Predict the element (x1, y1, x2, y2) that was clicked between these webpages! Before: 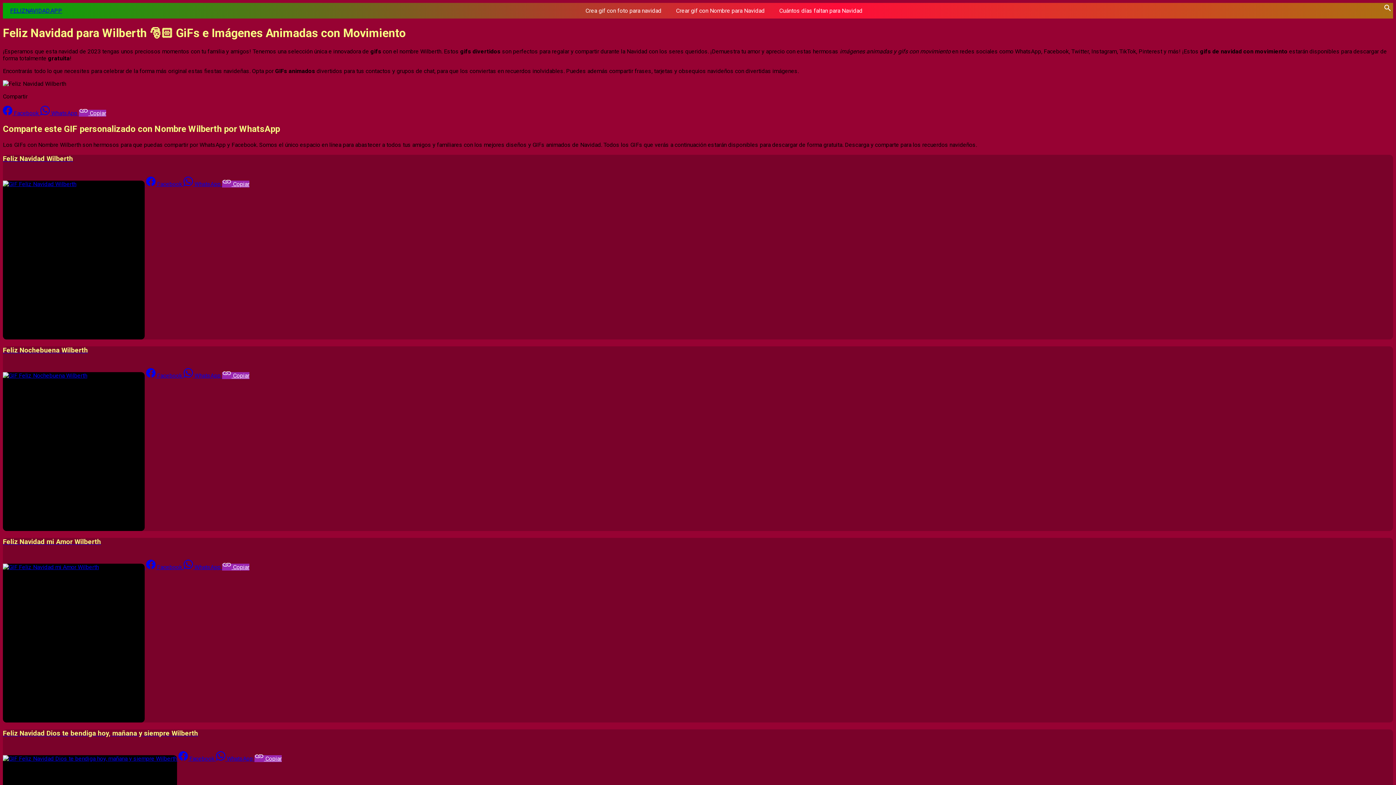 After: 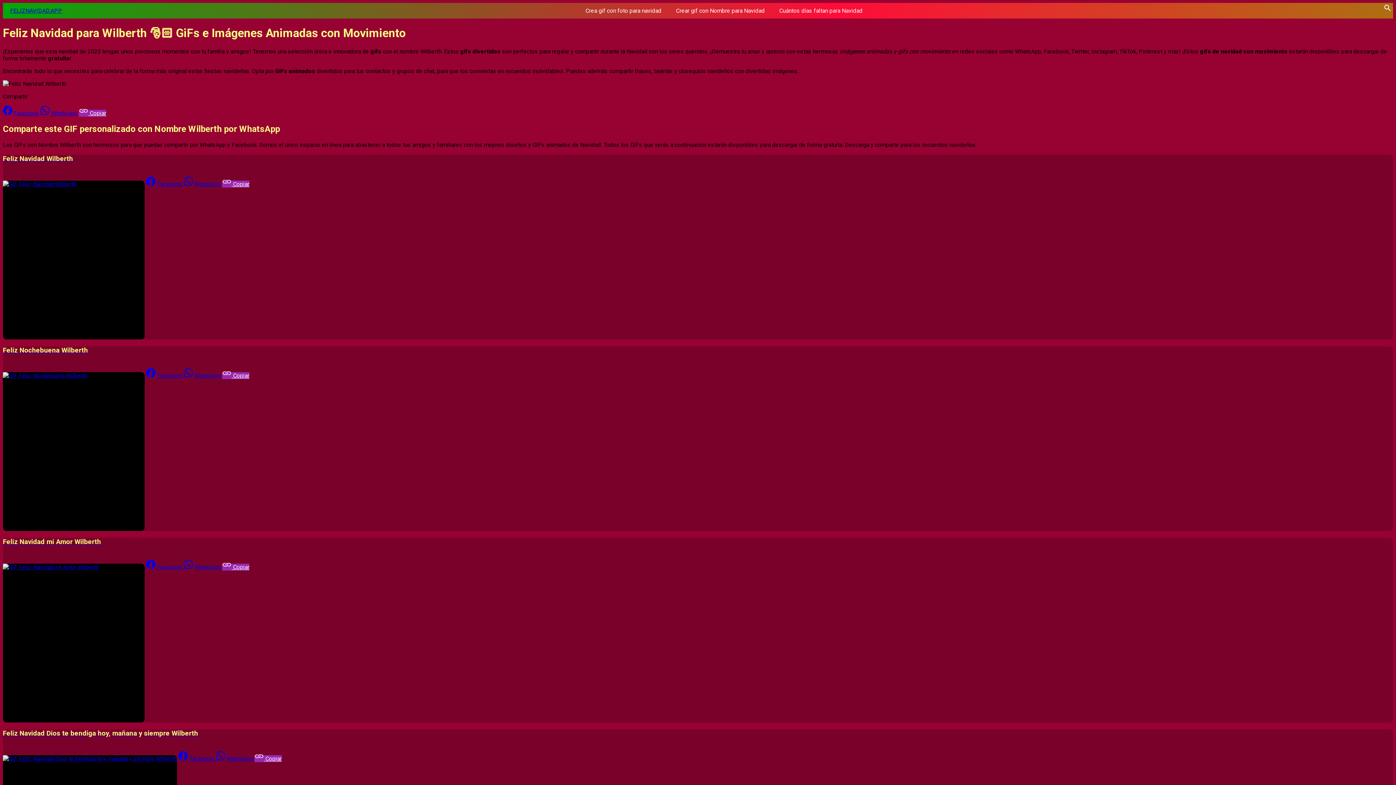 Action: bbox: (78, 109, 106, 116) label:  Copiar